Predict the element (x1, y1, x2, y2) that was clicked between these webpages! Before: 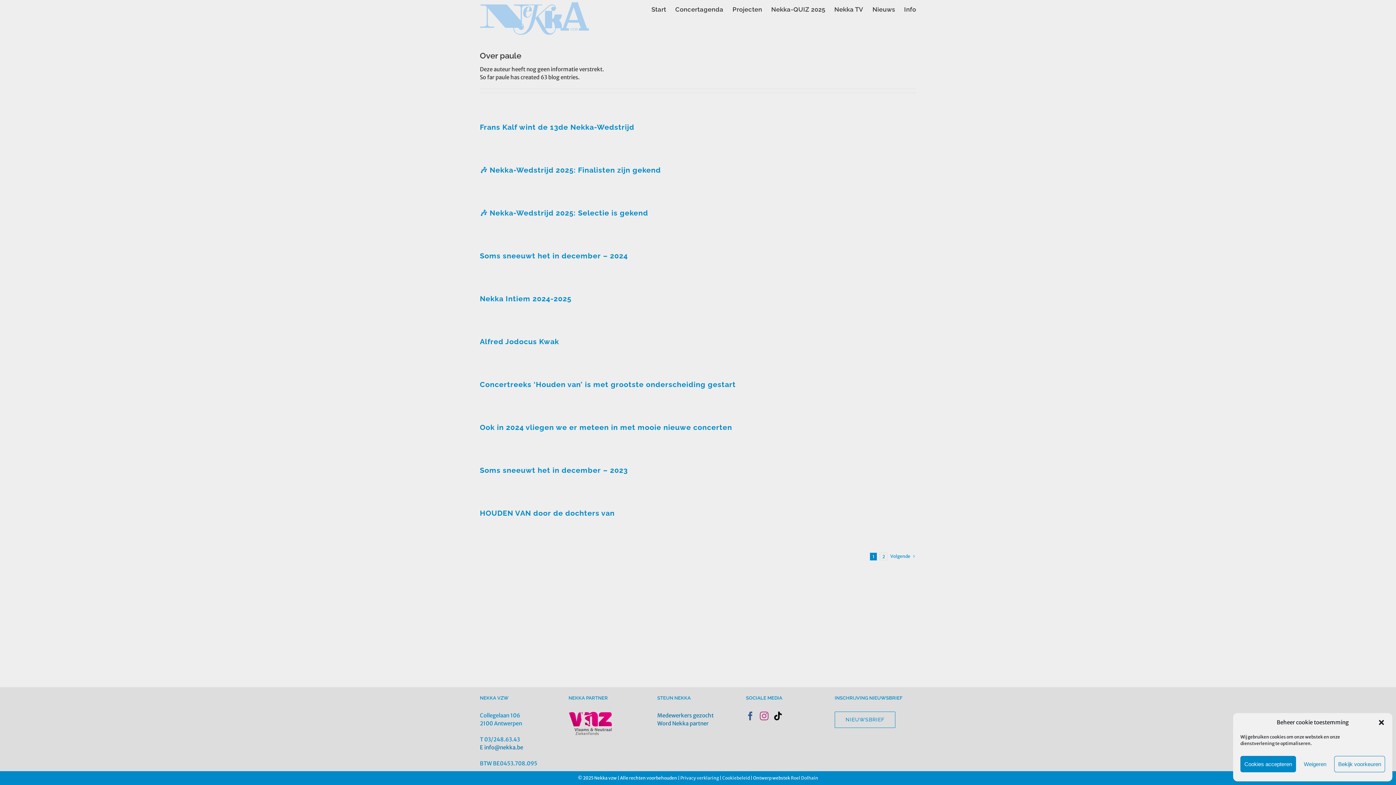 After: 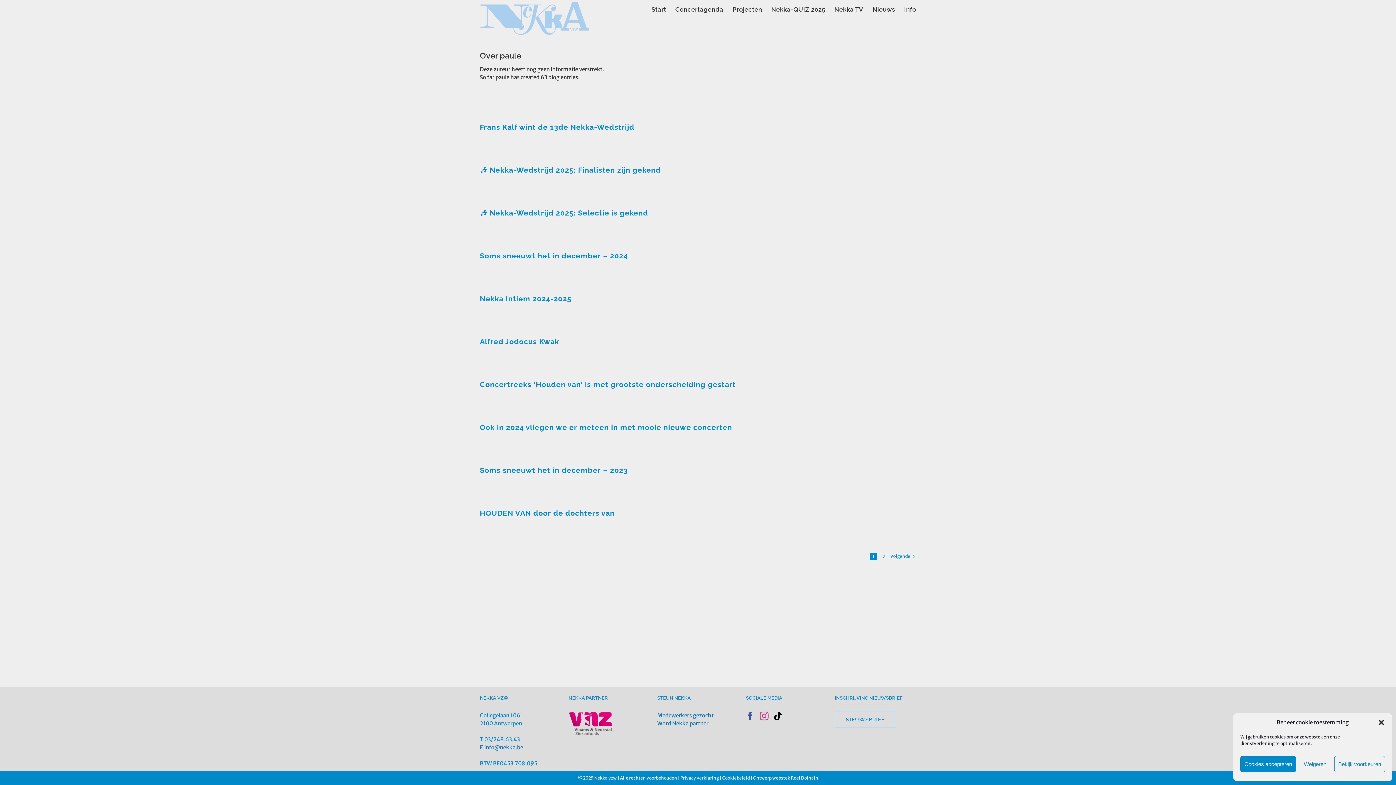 Action: label: Roel Dolhain bbox: (791, 775, 818, 781)